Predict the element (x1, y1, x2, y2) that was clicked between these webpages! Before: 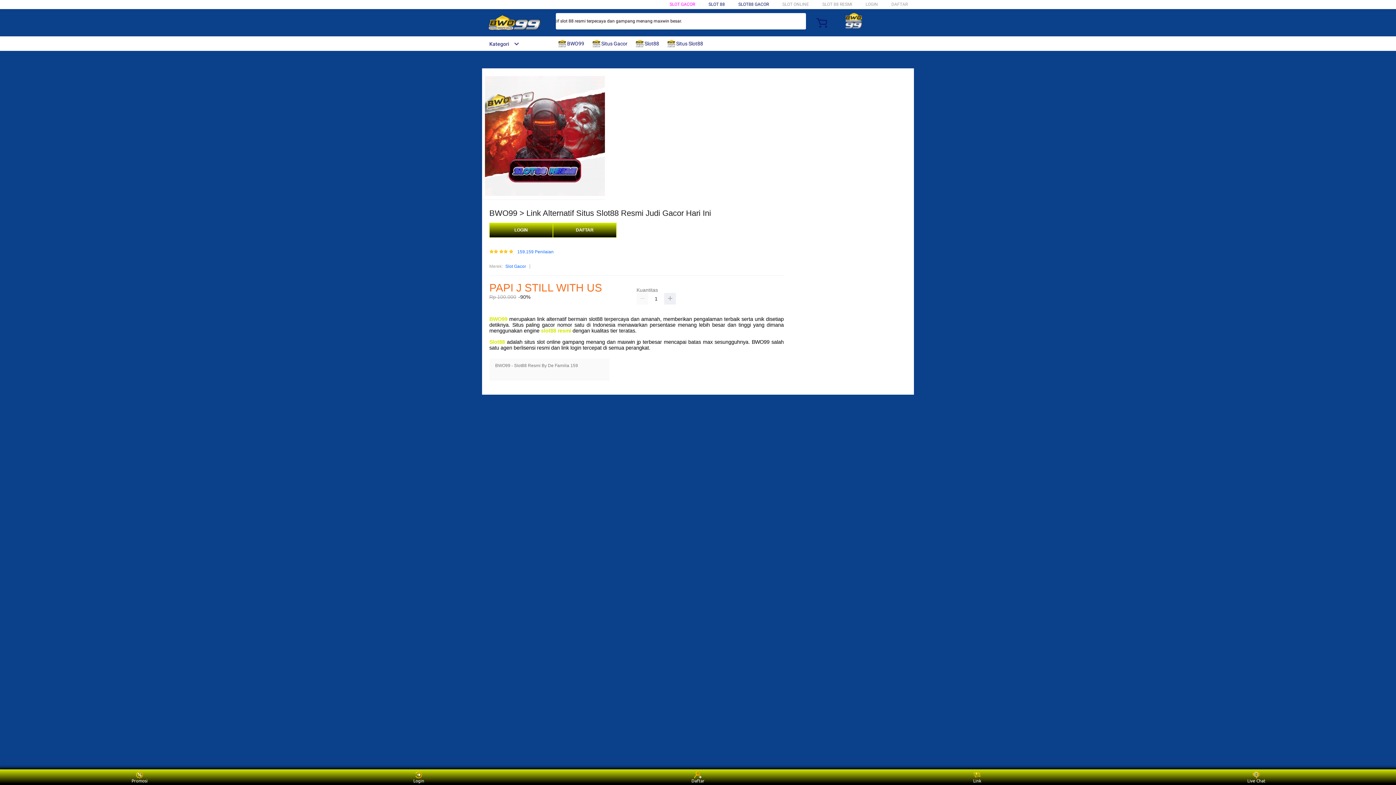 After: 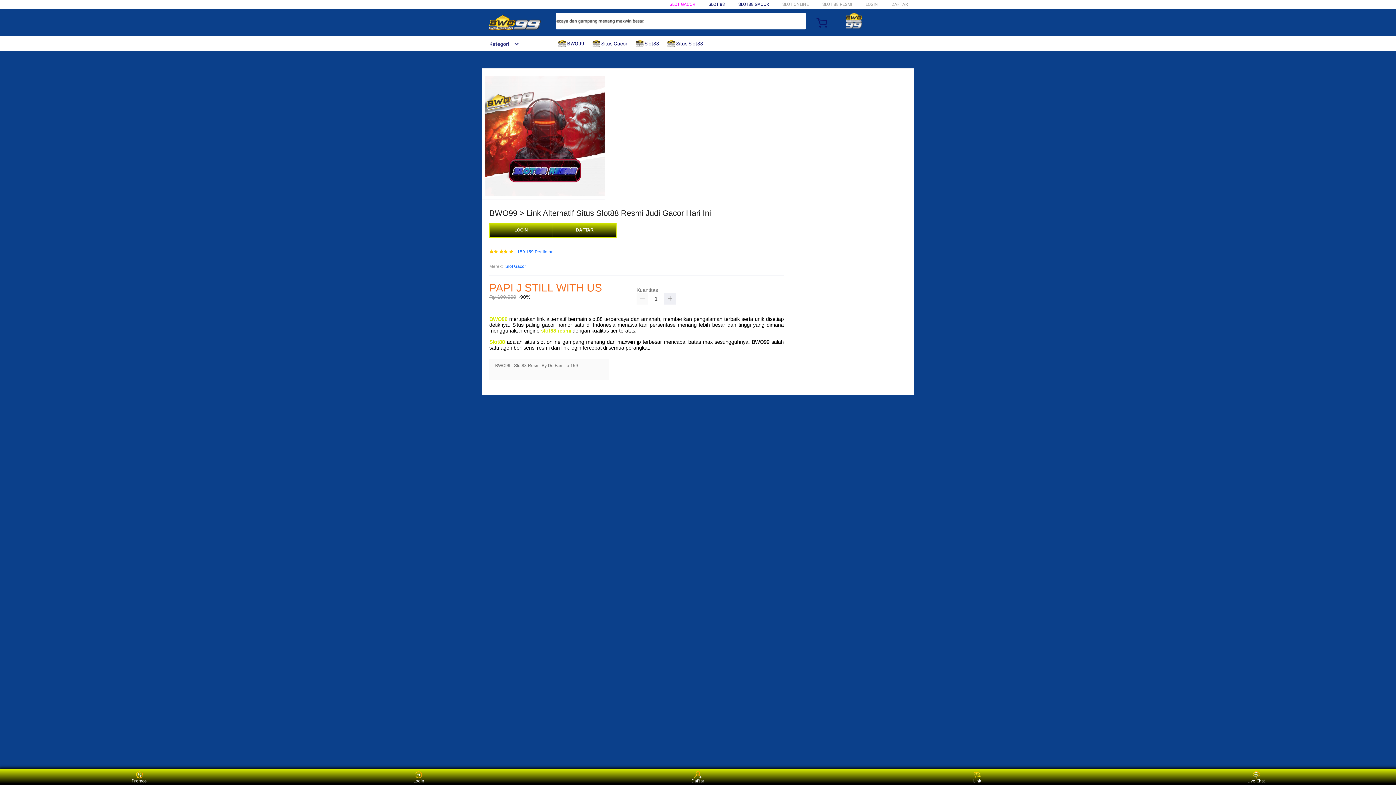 Action: label:  Situs Gacor bbox: (592, 36, 631, 50)